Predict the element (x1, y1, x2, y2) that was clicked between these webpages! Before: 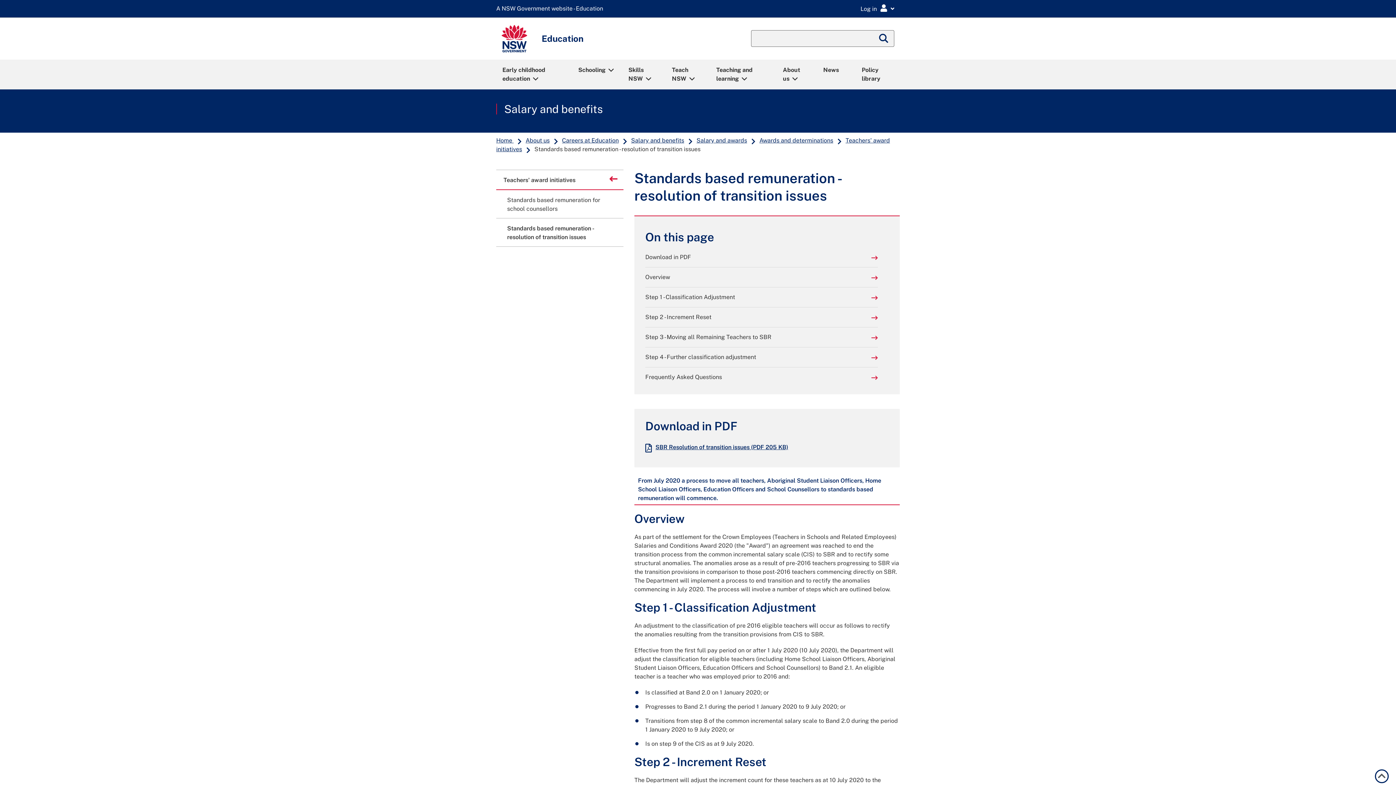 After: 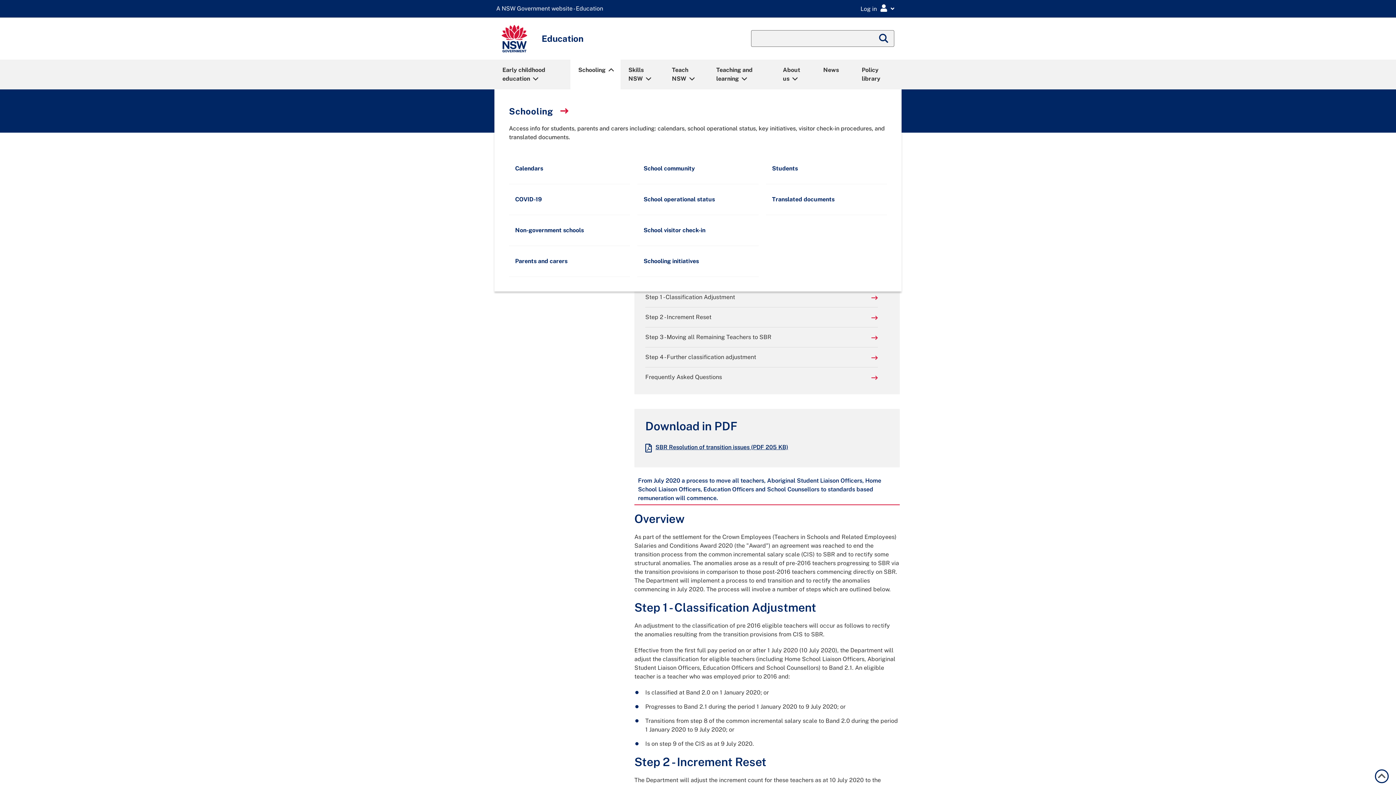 Action: label: Schooling bbox: (571, 60, 619, 88)